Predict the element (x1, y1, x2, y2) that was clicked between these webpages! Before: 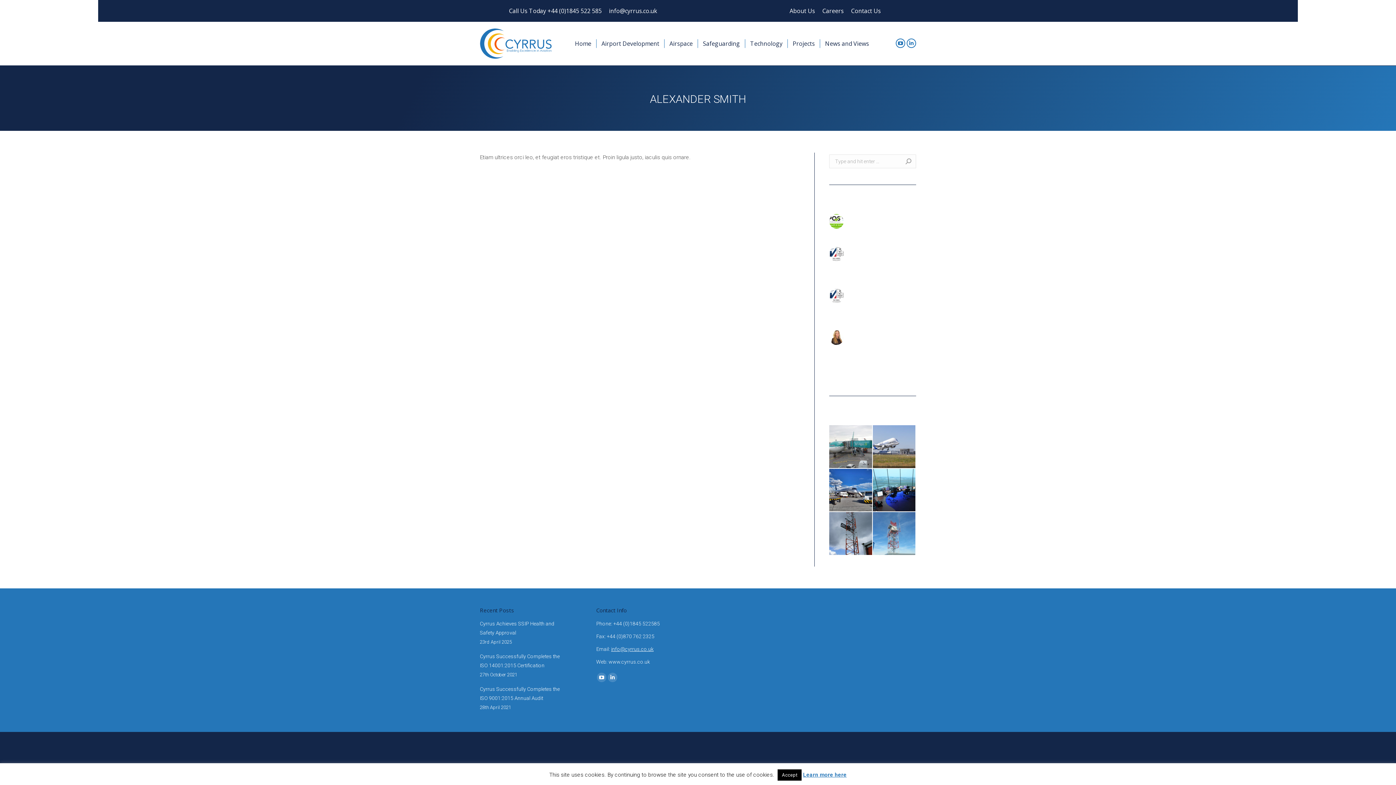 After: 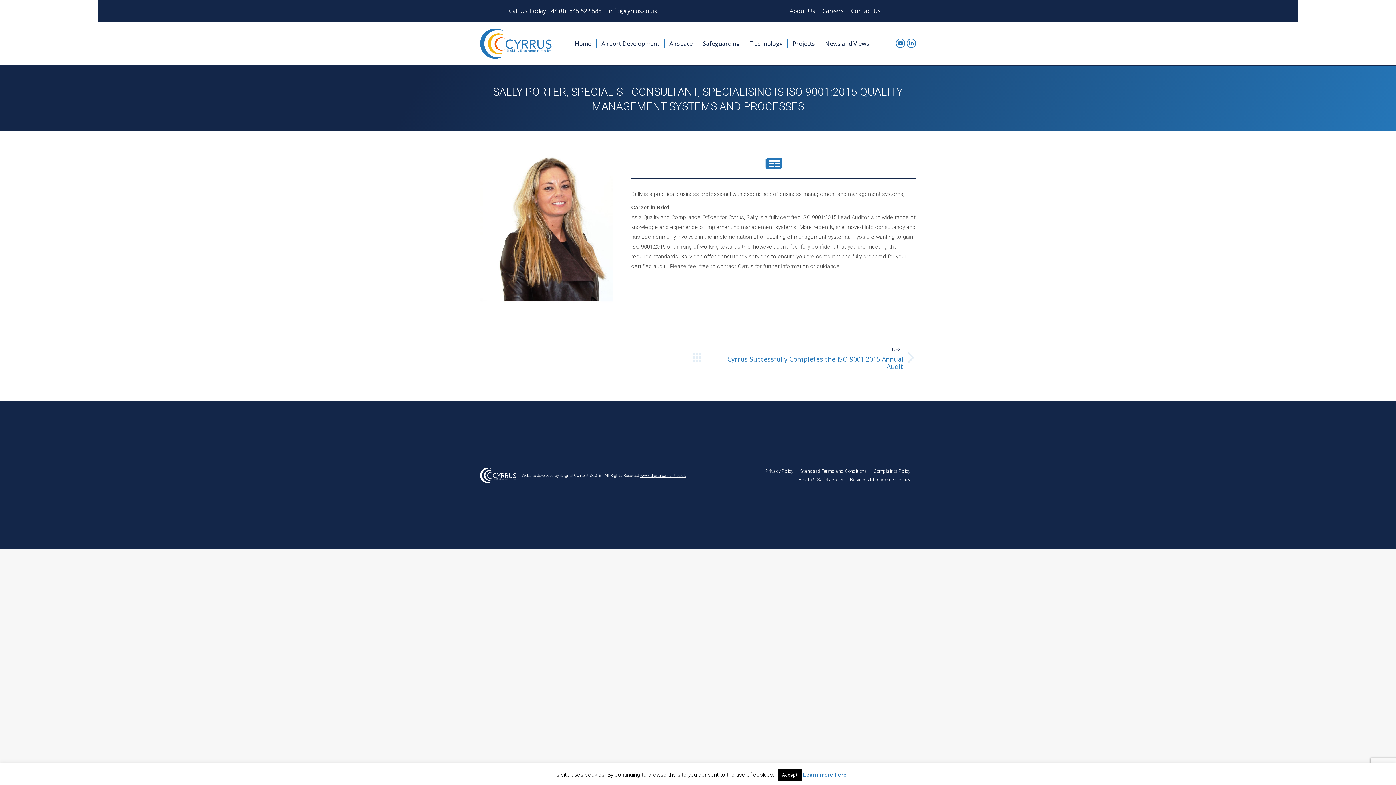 Action: bbox: (829, 330, 844, 345) label: Post image